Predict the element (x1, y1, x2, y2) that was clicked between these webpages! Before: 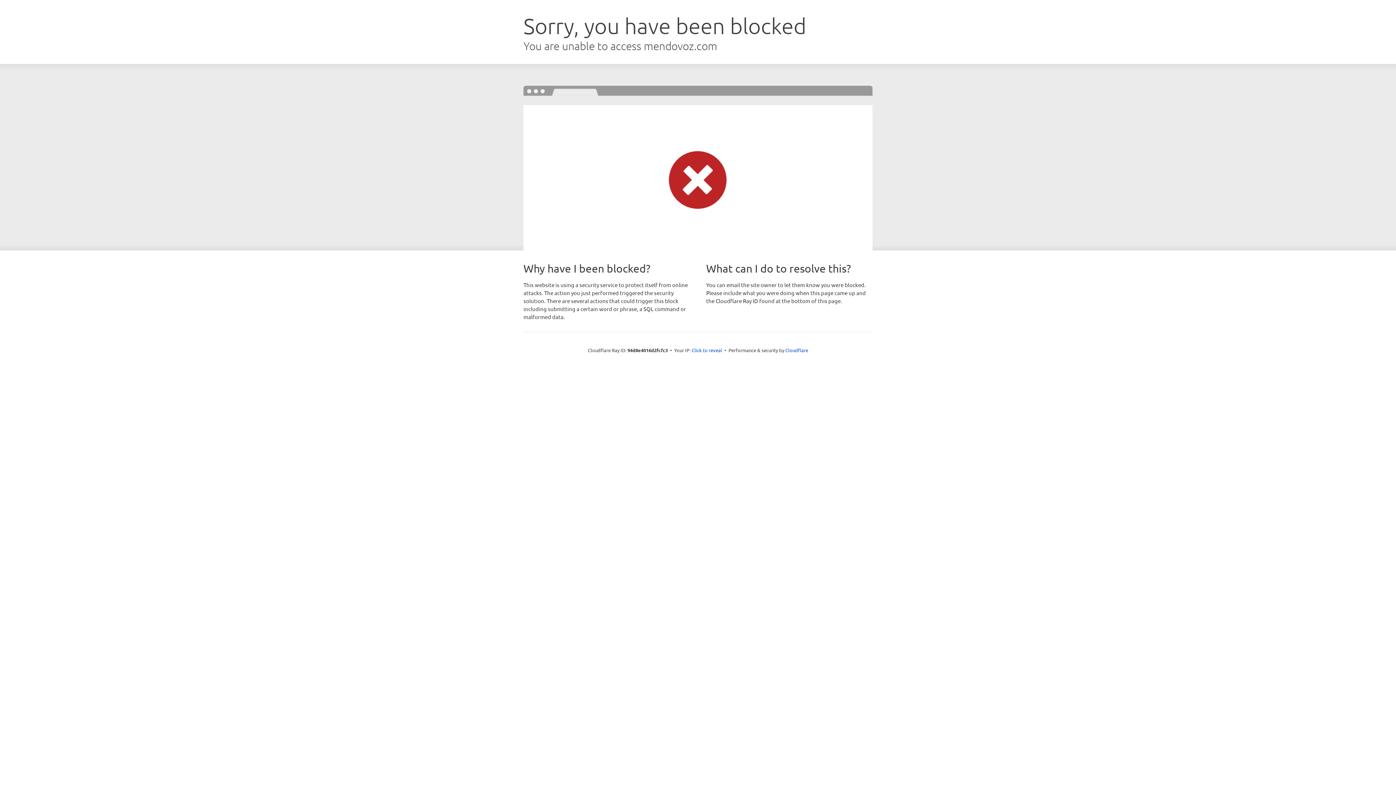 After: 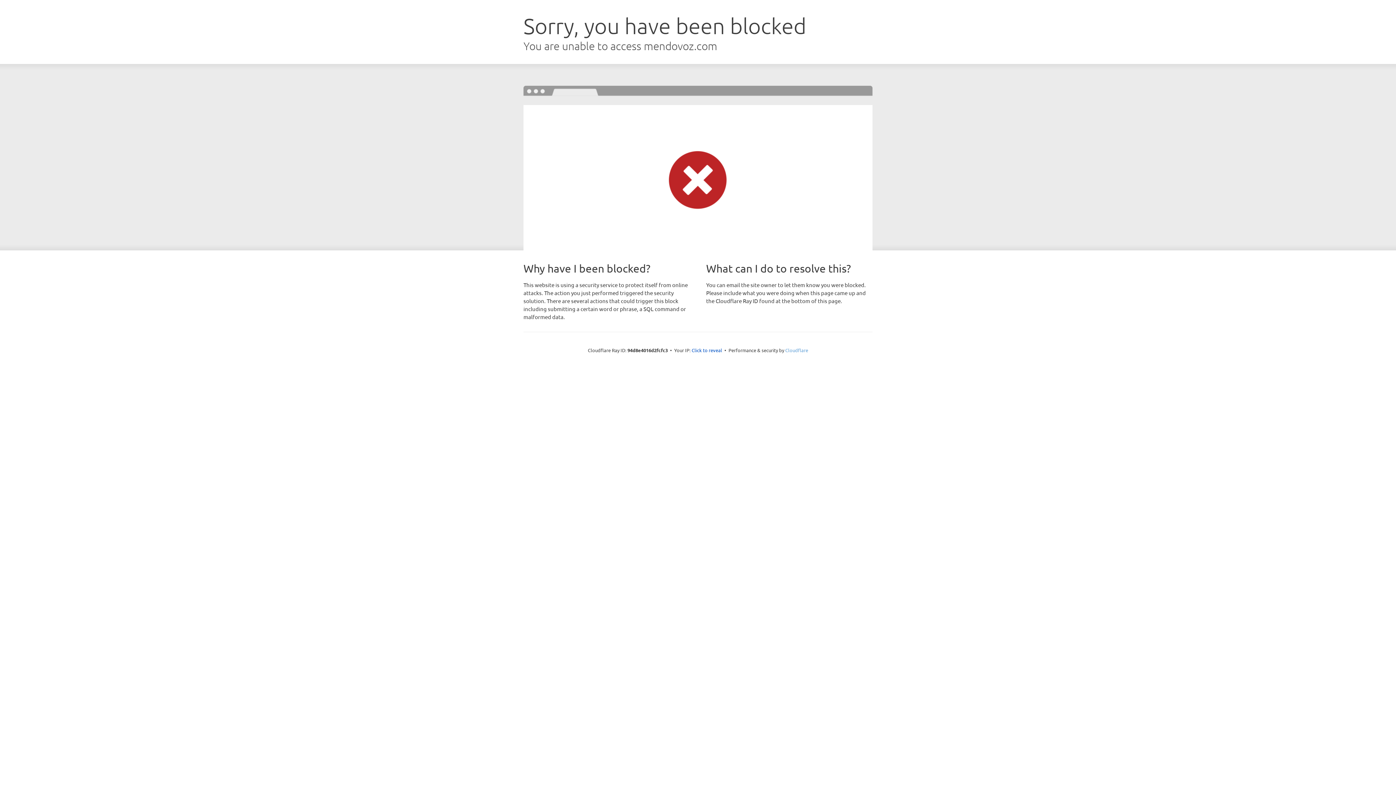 Action: label: Cloudflare bbox: (785, 347, 808, 353)